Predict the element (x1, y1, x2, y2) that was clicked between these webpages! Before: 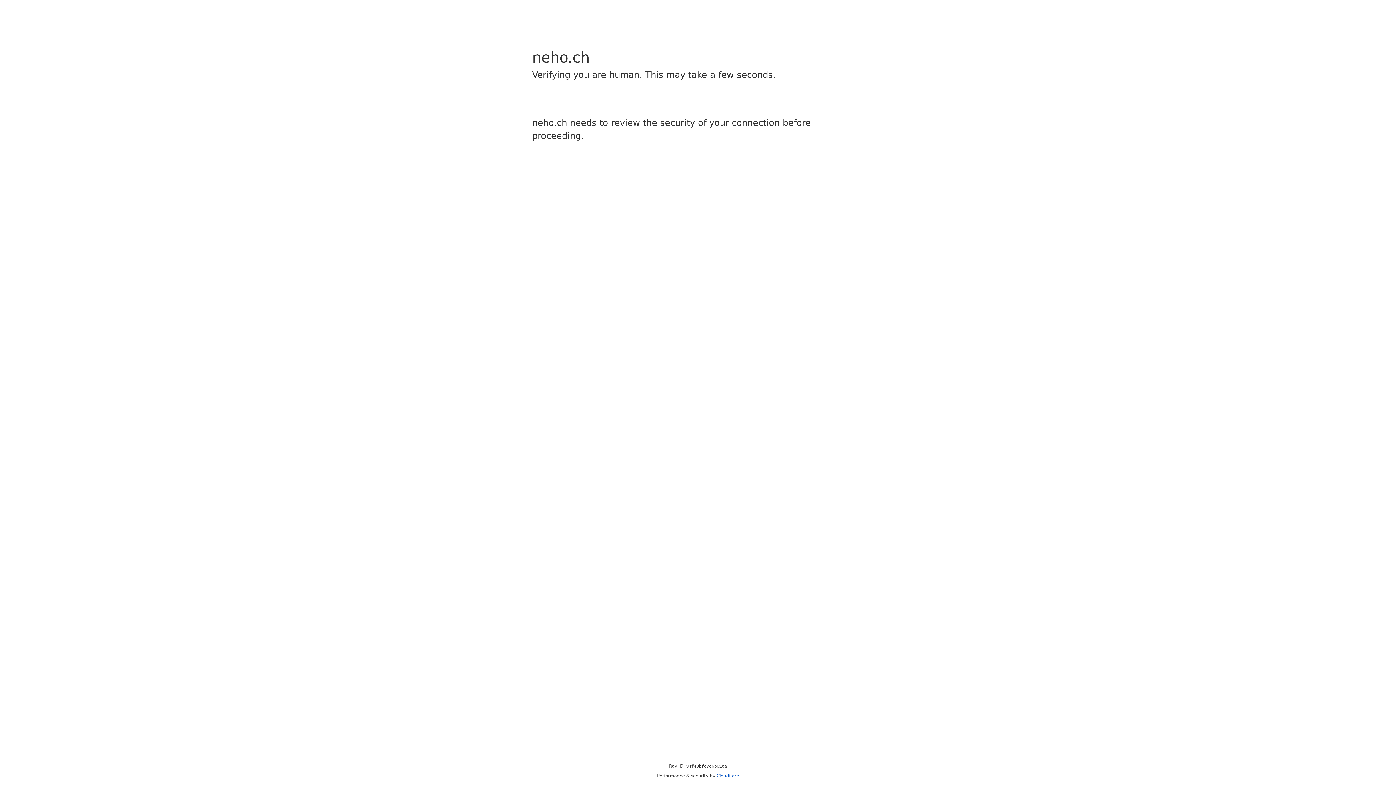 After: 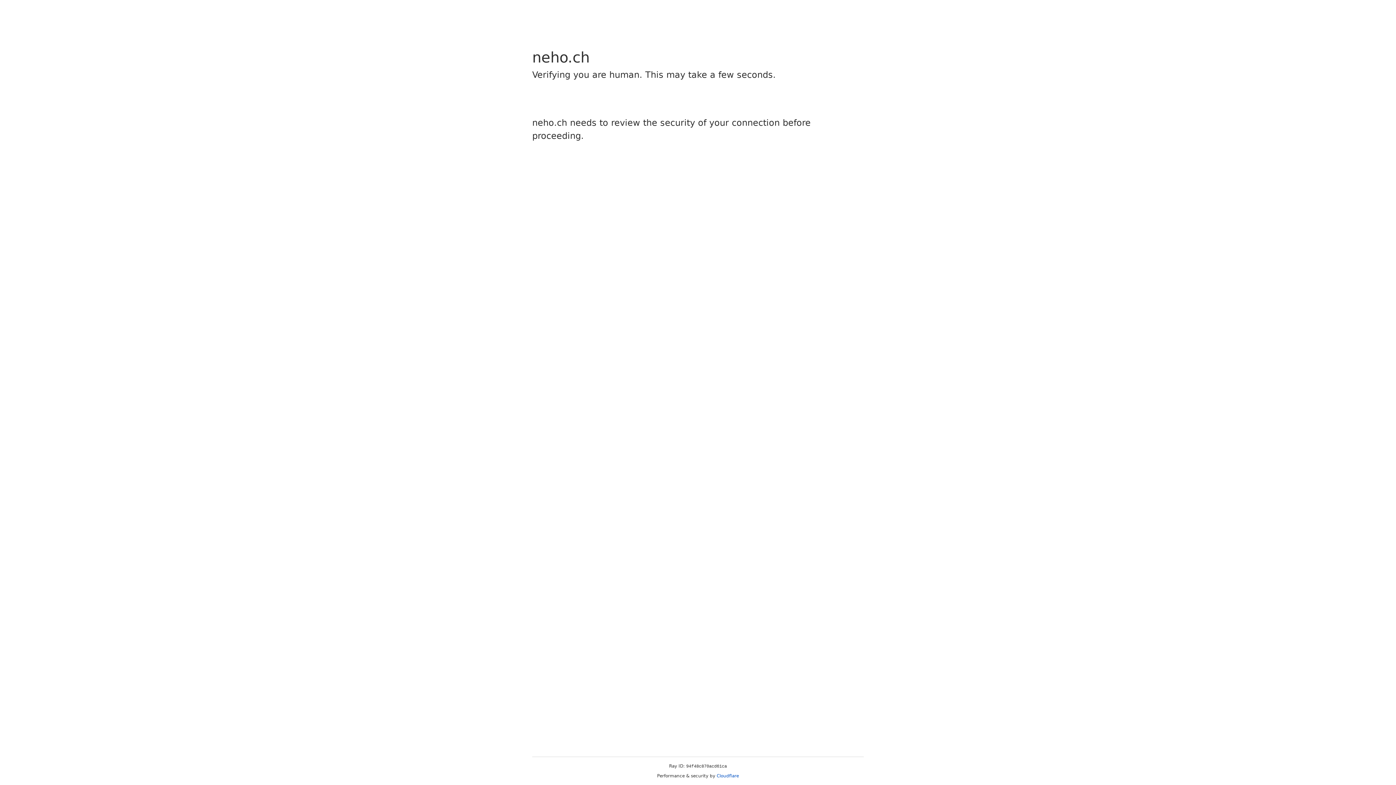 Action: label: Cloudflare bbox: (716, 773, 739, 778)